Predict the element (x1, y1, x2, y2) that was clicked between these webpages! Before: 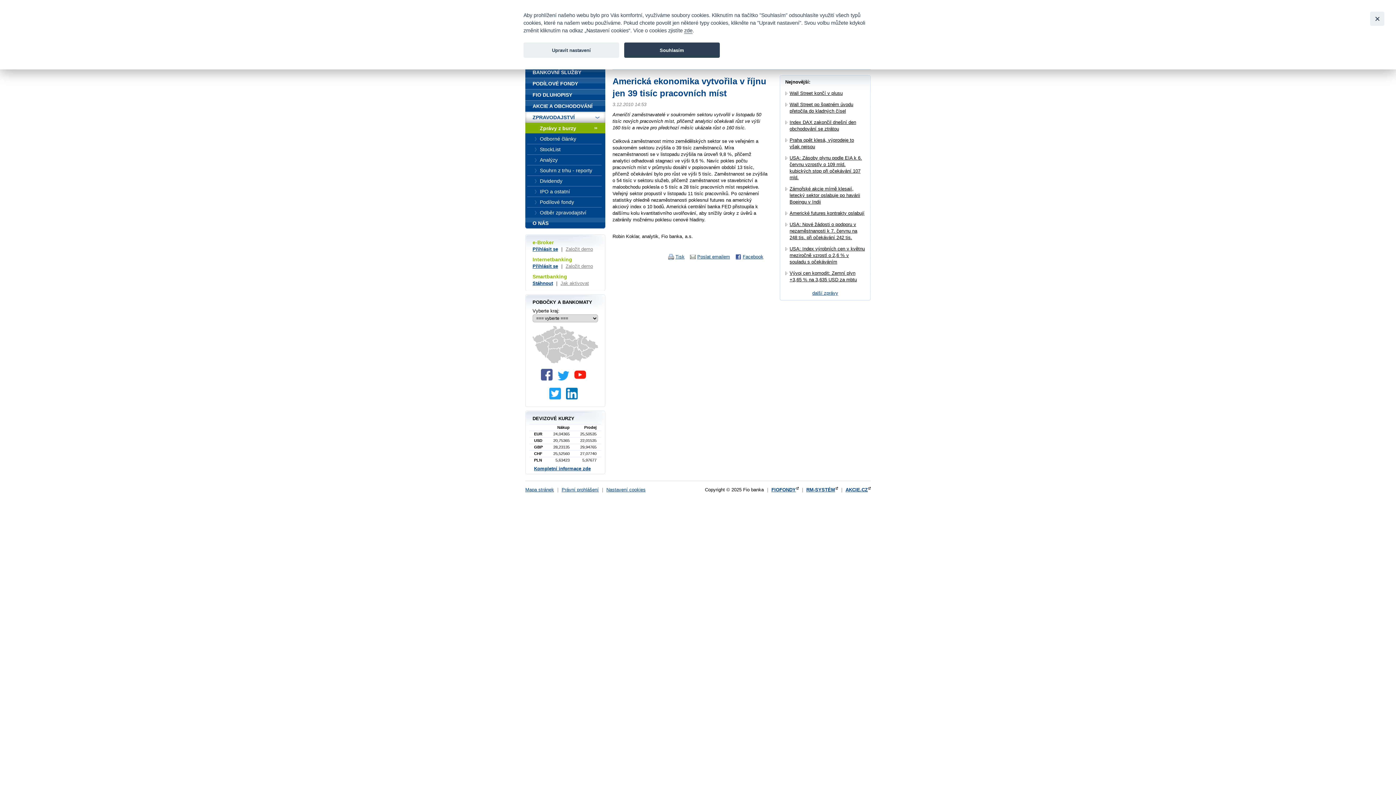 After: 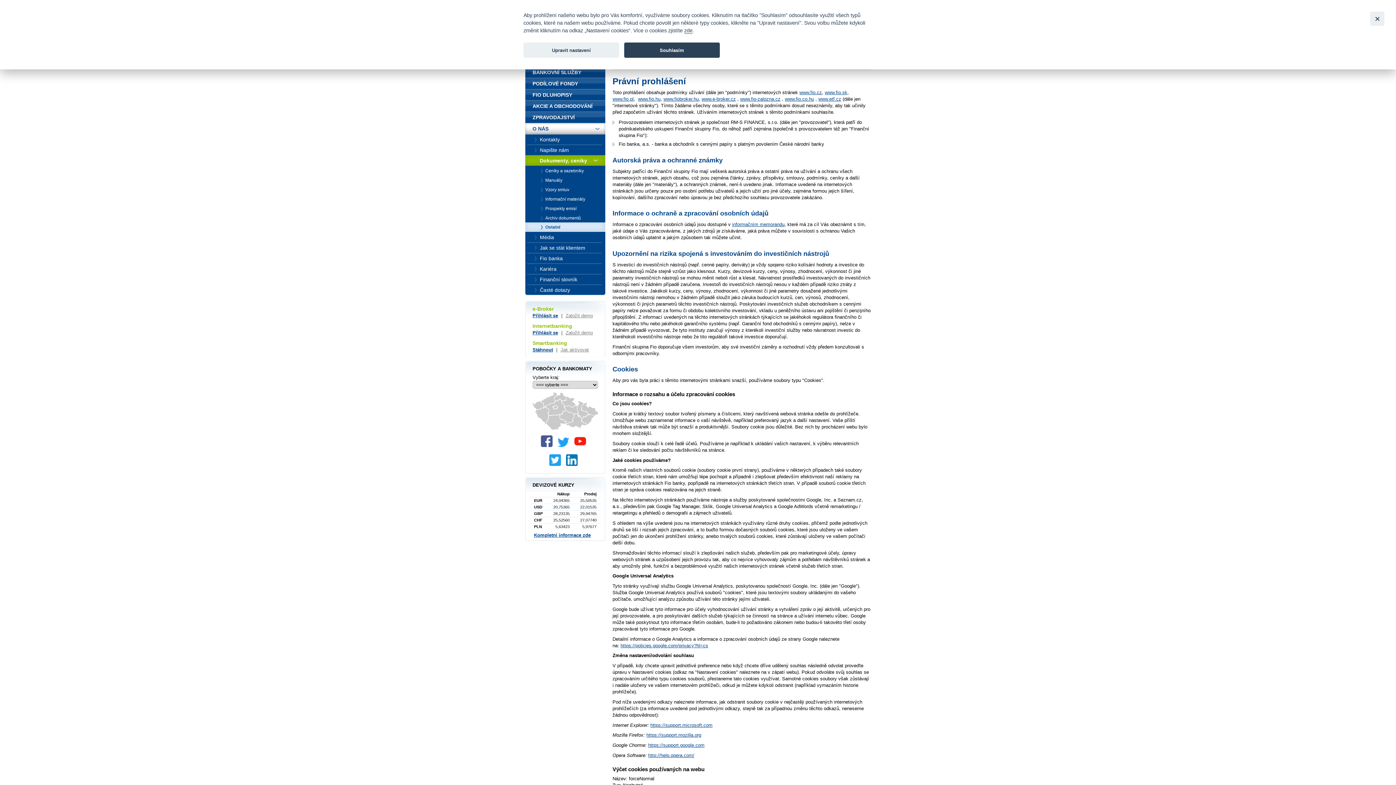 Action: bbox: (684, 27, 692, 33) label: zde